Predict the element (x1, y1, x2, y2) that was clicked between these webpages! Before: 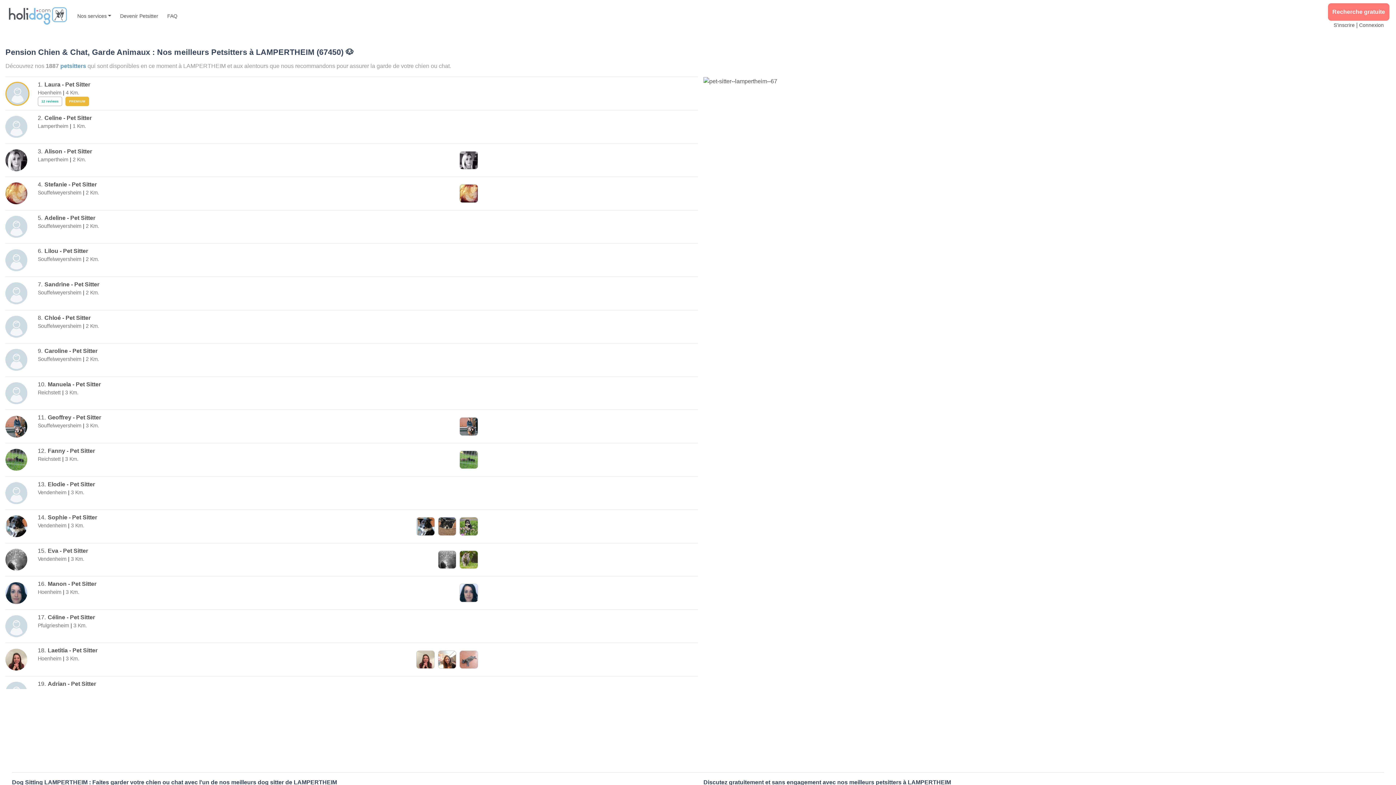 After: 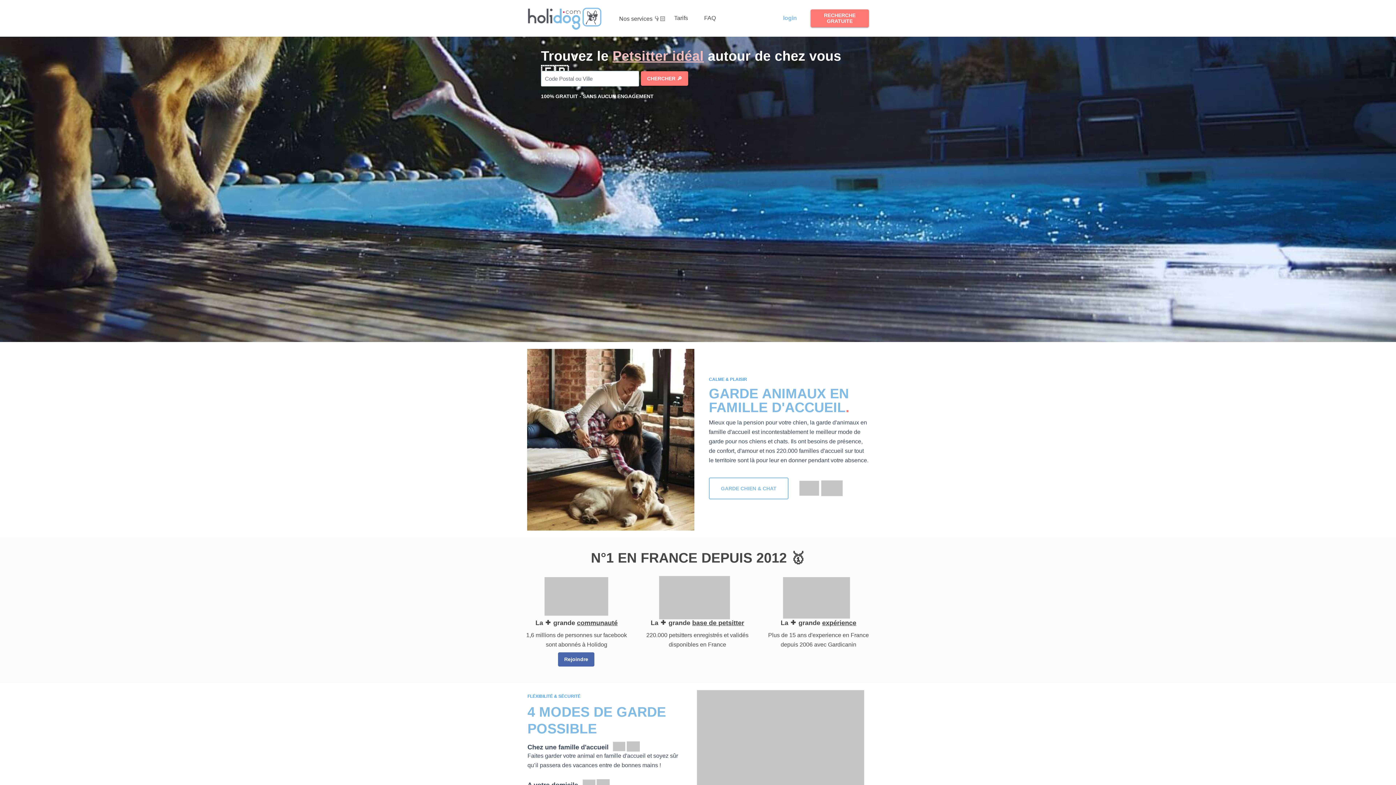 Action: bbox: (6, 6, 69, 25)